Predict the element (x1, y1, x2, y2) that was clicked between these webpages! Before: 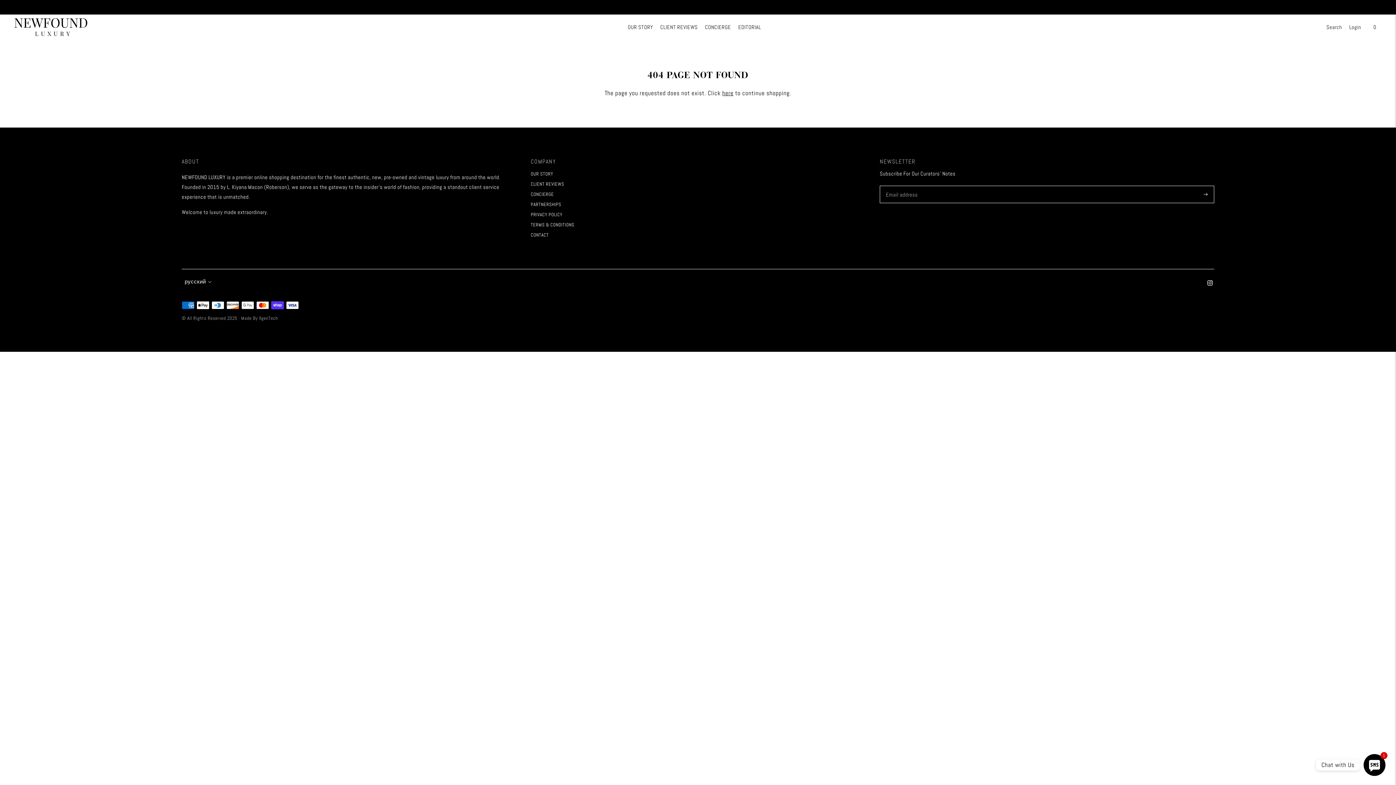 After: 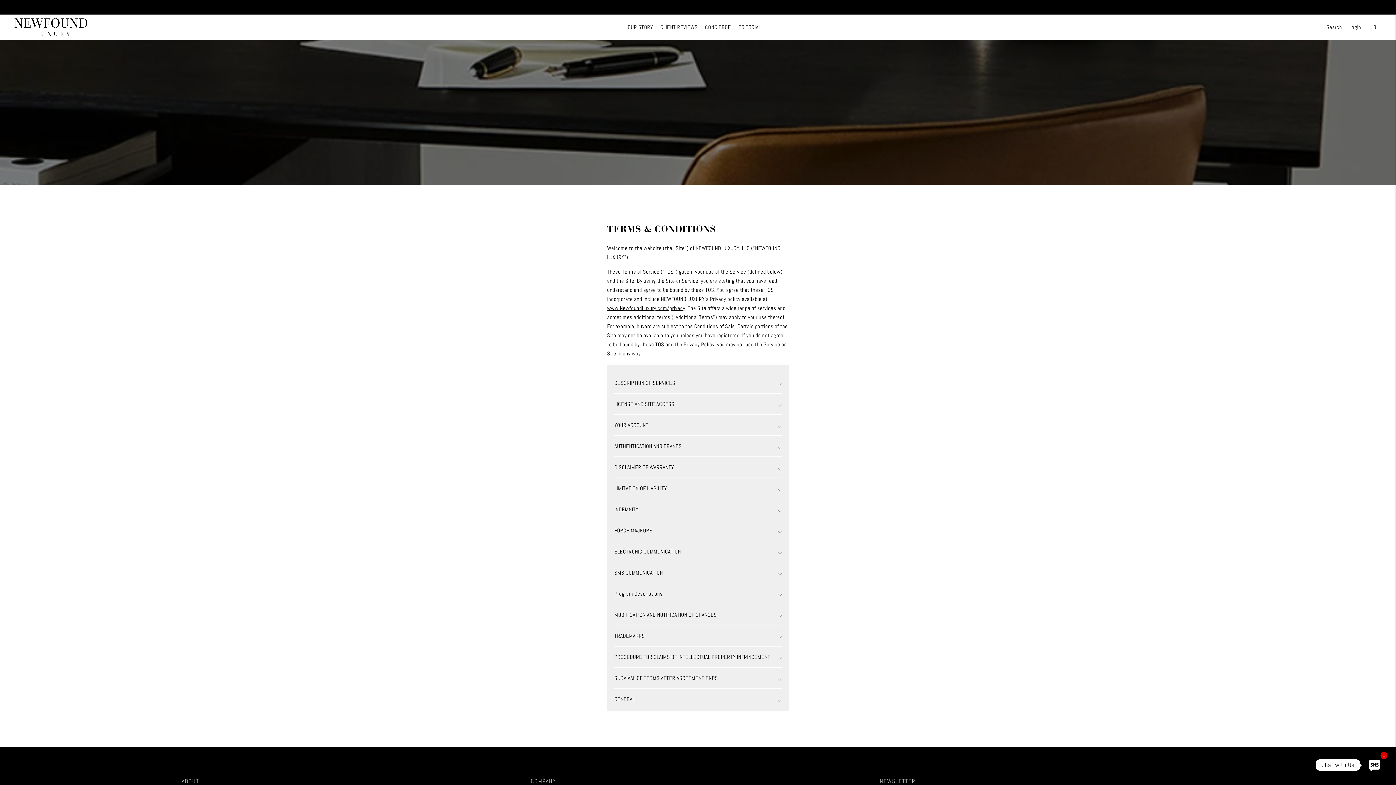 Action: label: TERMS & CONDITIONS bbox: (530, 221, 574, 228)